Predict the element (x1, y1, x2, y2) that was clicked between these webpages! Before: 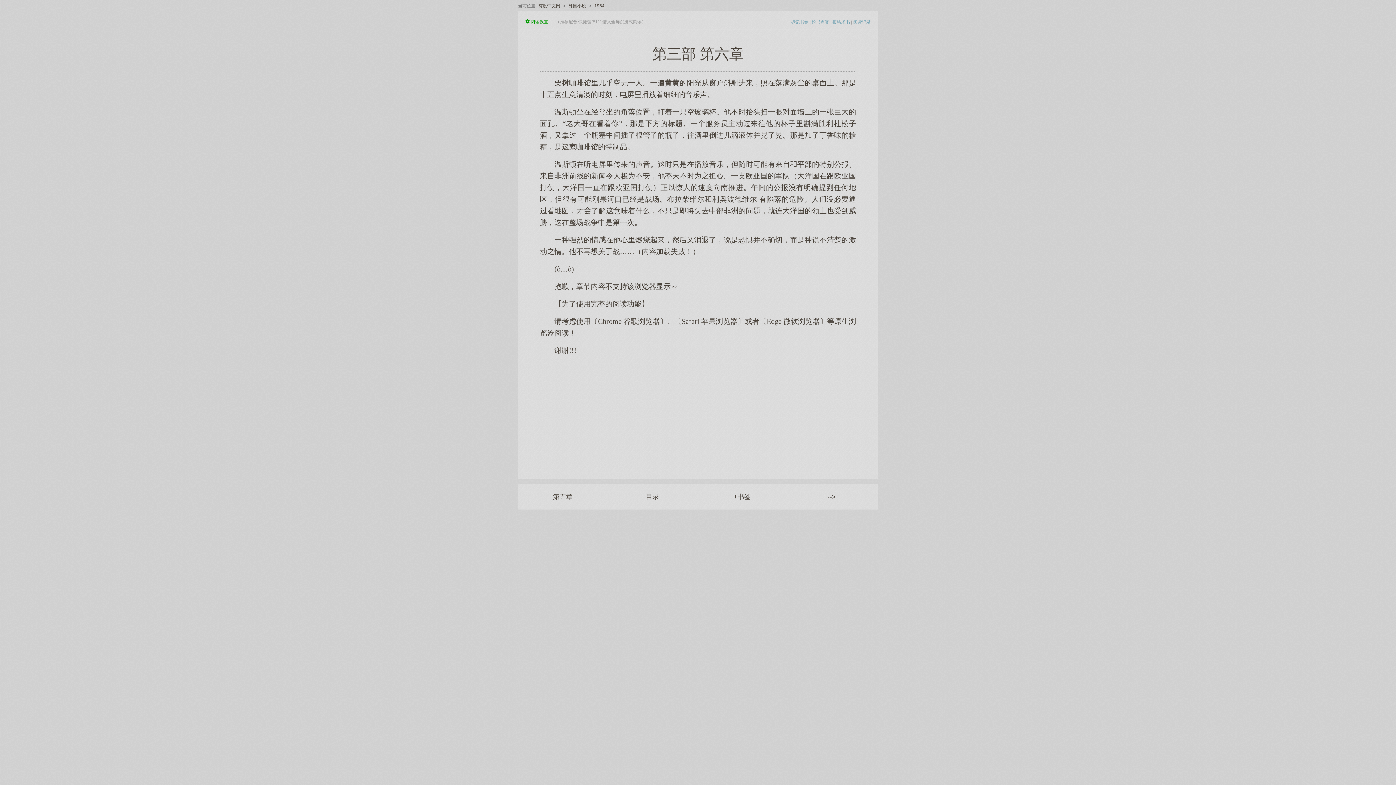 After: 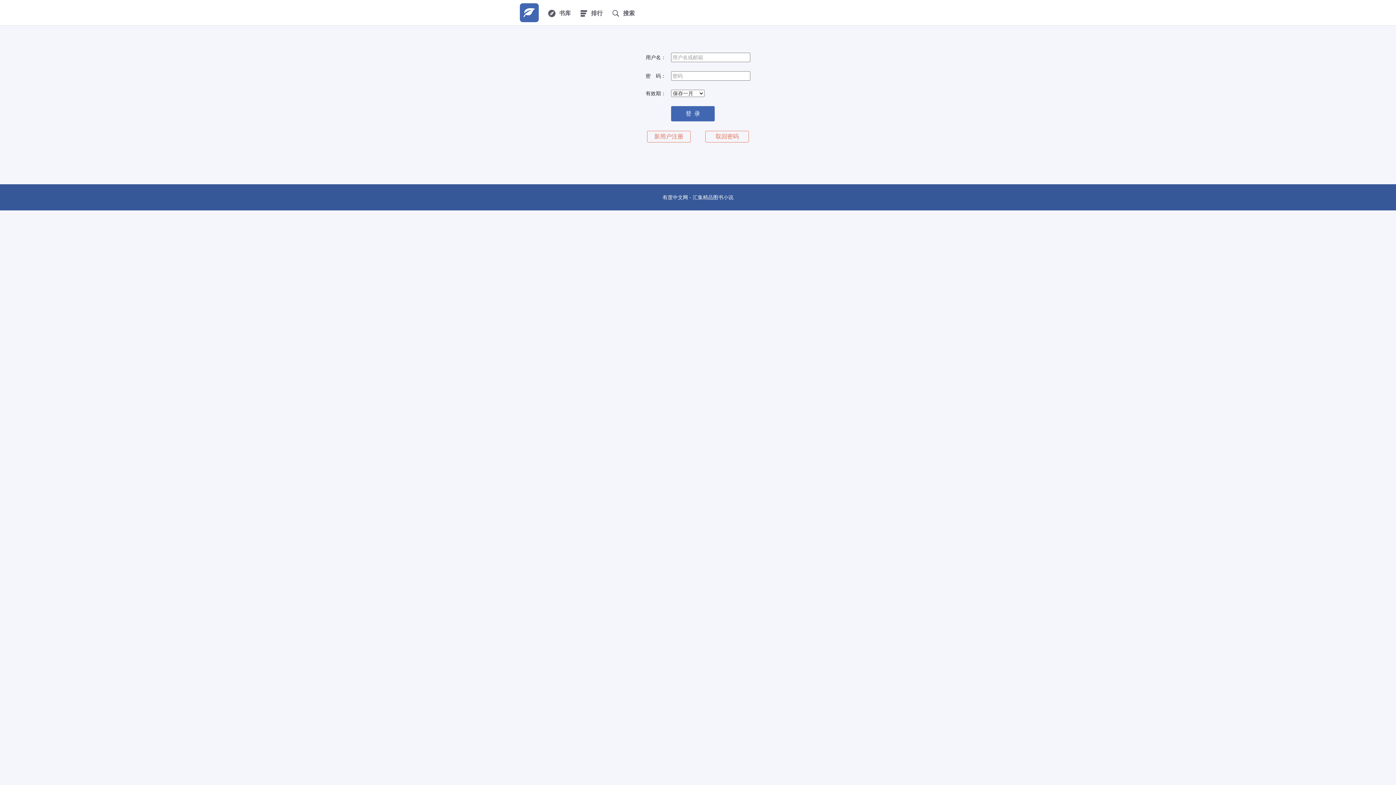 Action: label: 报错求书 bbox: (832, 19, 850, 24)